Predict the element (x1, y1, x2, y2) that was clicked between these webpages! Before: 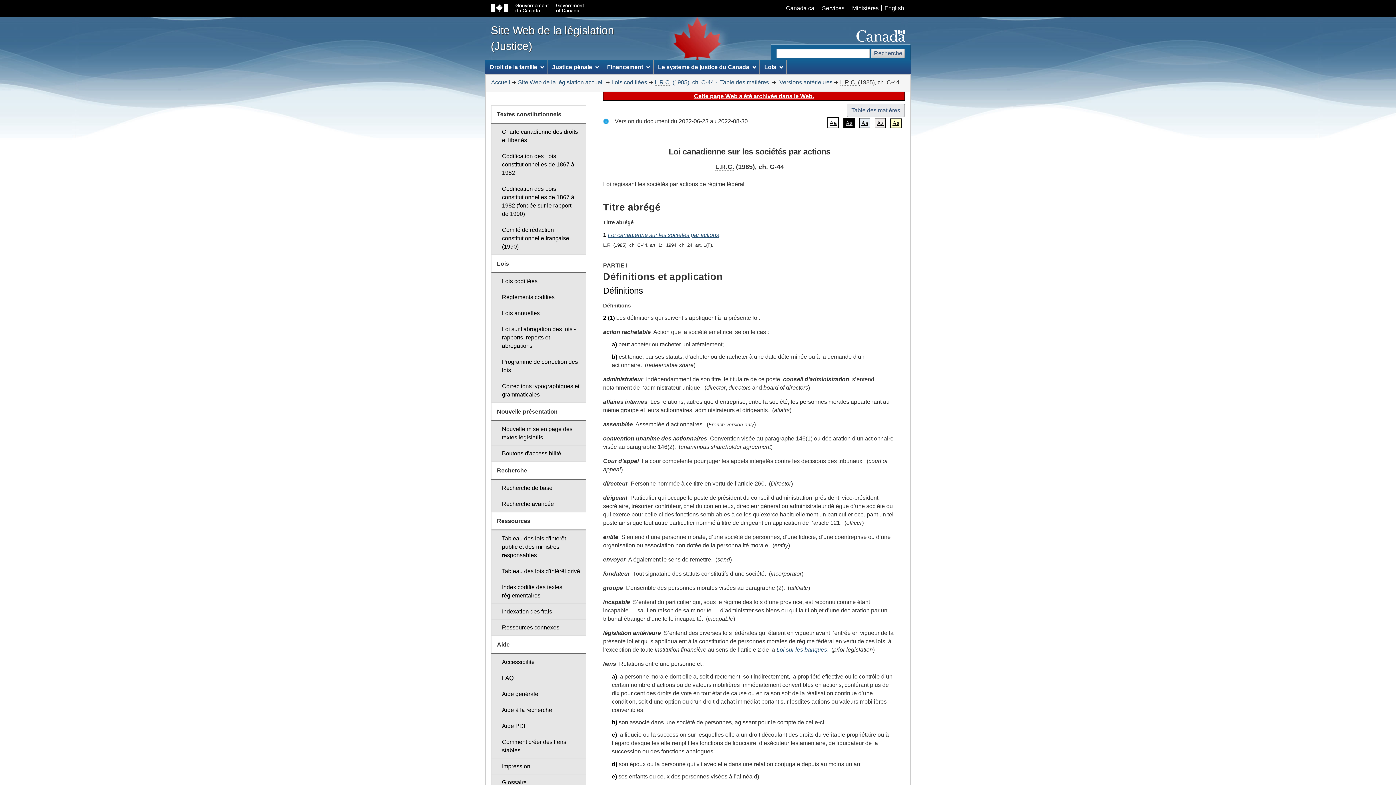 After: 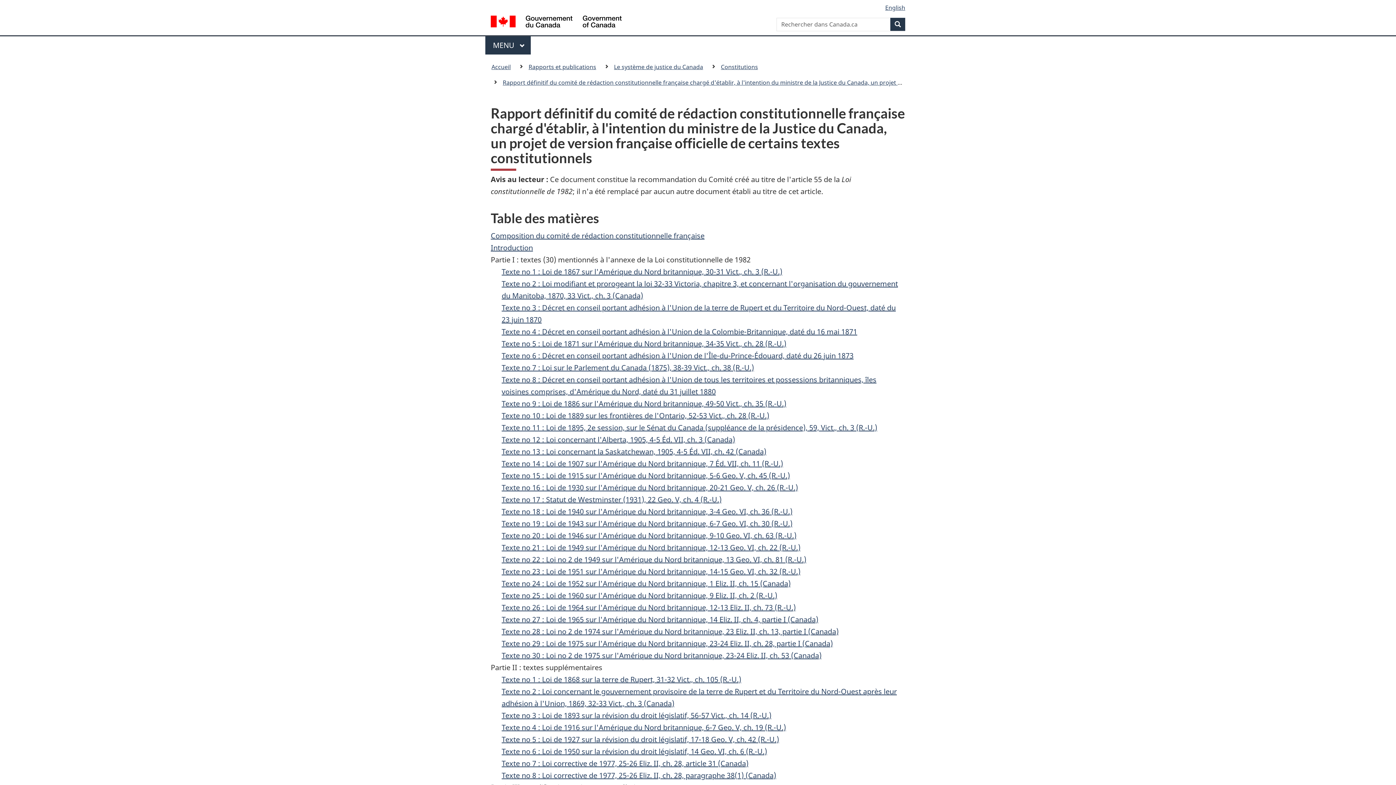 Action: bbox: (491, 221, 586, 255) label: Comité de rédaction constitutionnelle française (1990)